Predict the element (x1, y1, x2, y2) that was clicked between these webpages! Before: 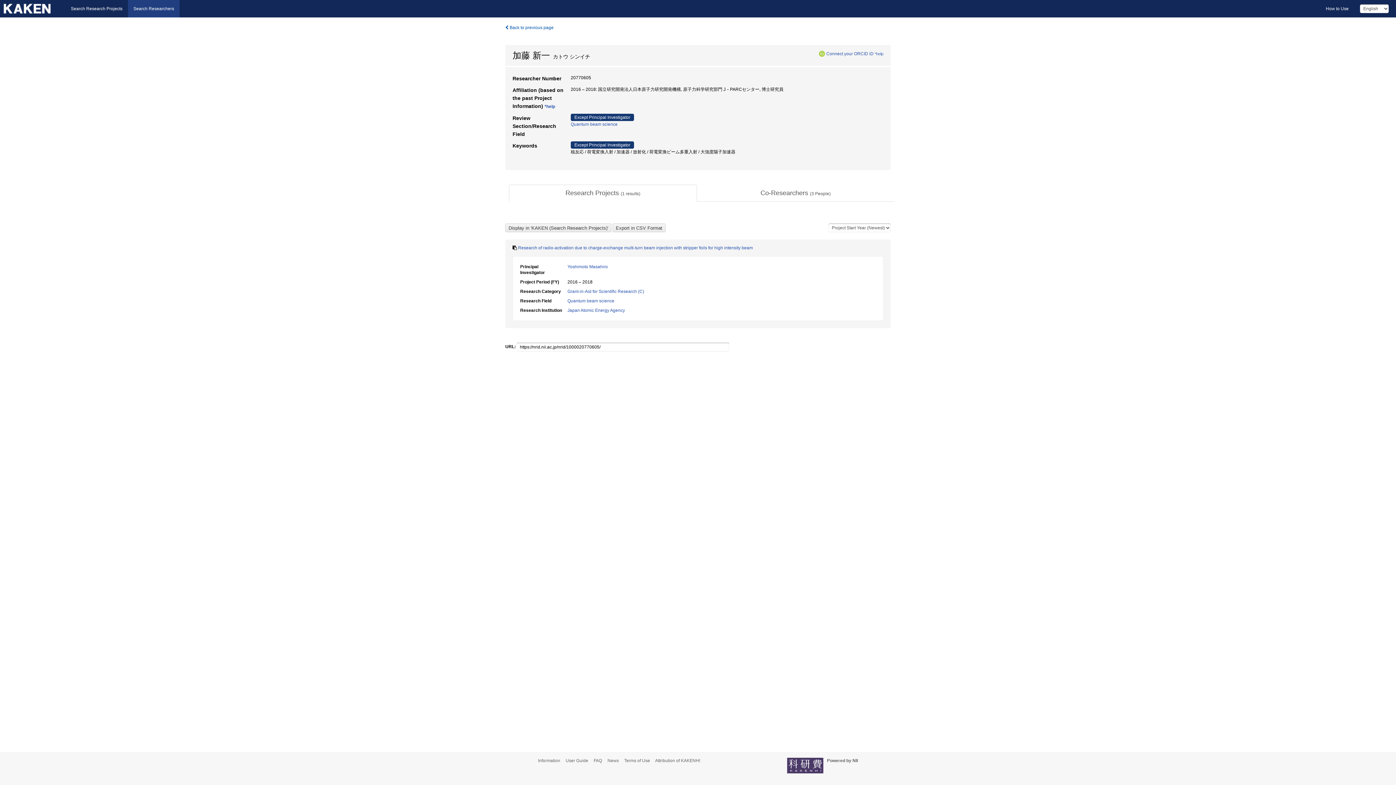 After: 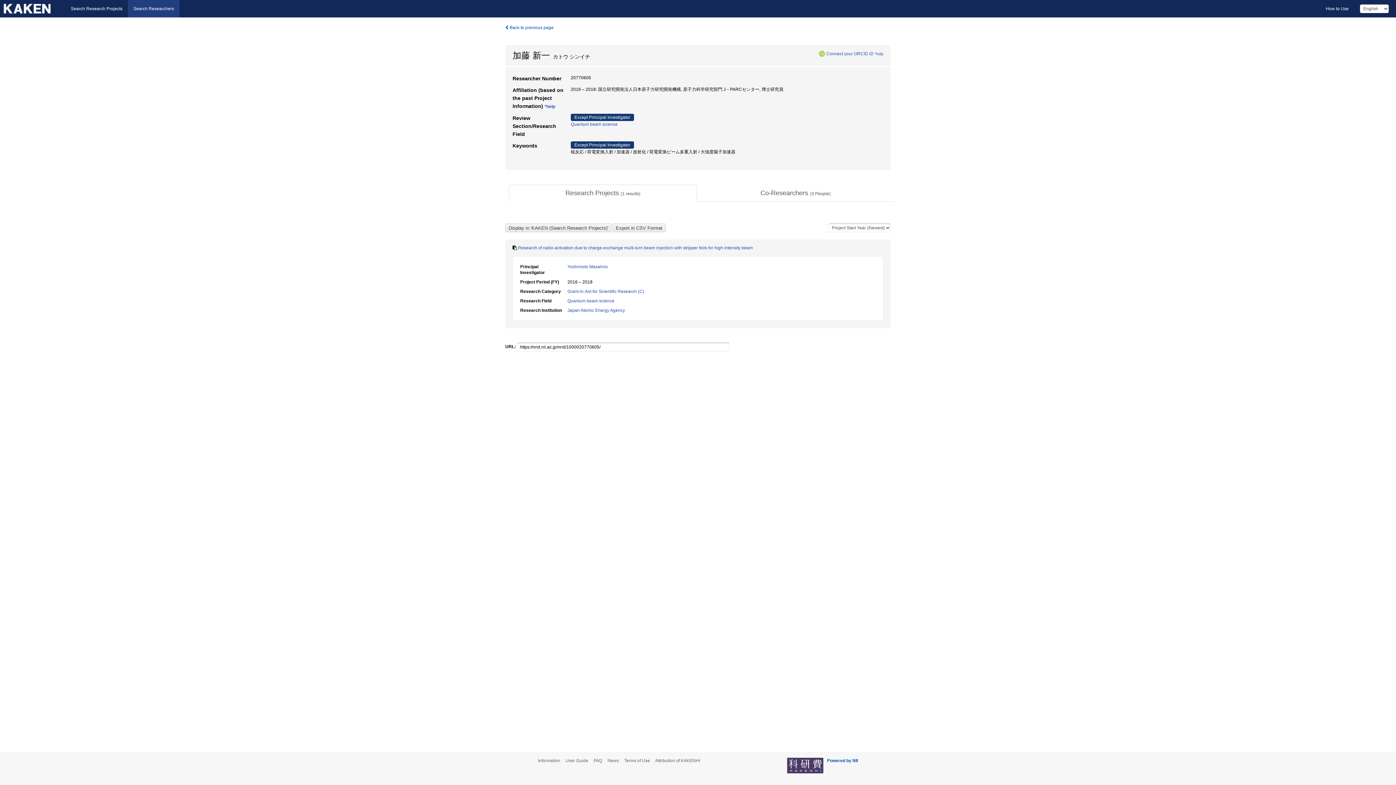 Action: label: Powered by NII bbox: (827, 758, 858, 764)